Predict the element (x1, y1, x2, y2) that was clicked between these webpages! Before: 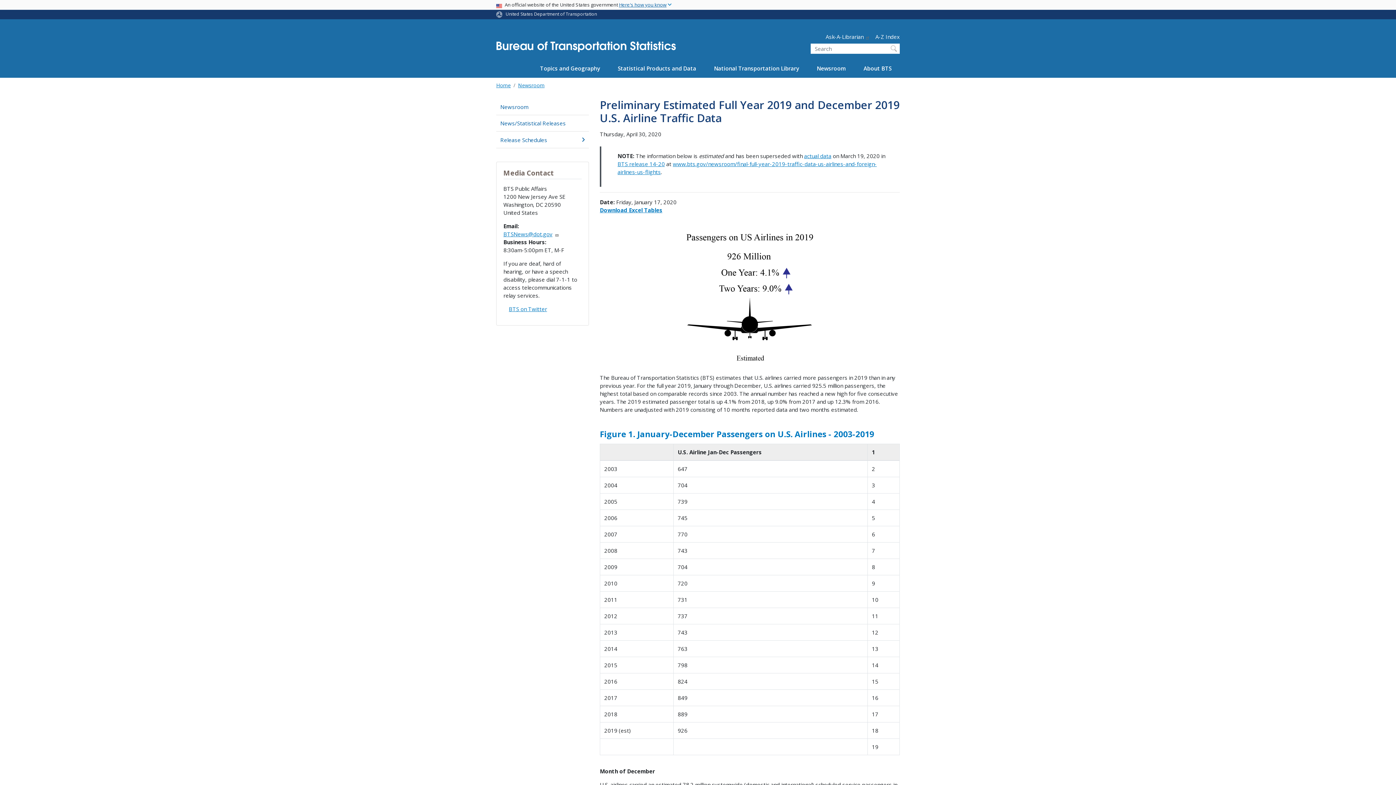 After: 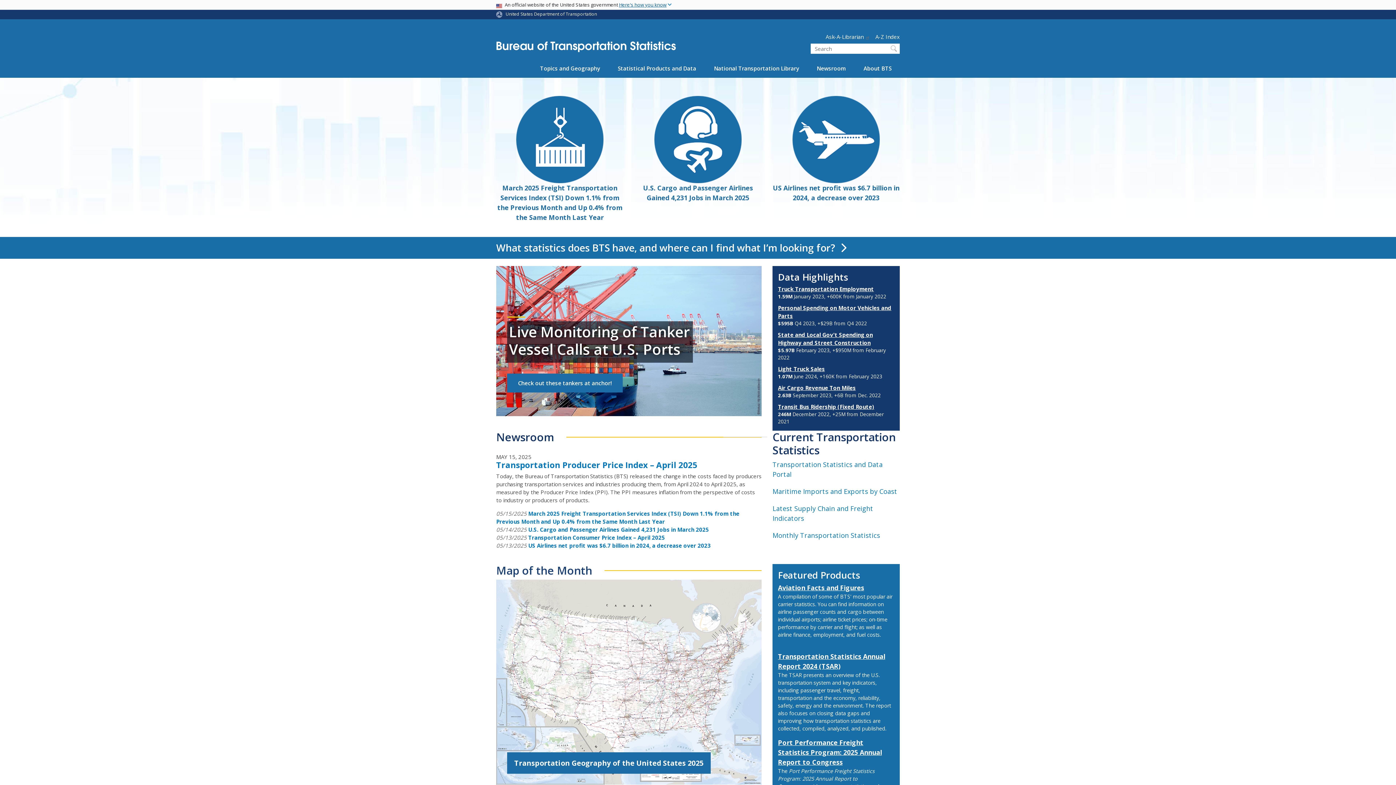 Action: bbox: (496, 41, 675, 56)